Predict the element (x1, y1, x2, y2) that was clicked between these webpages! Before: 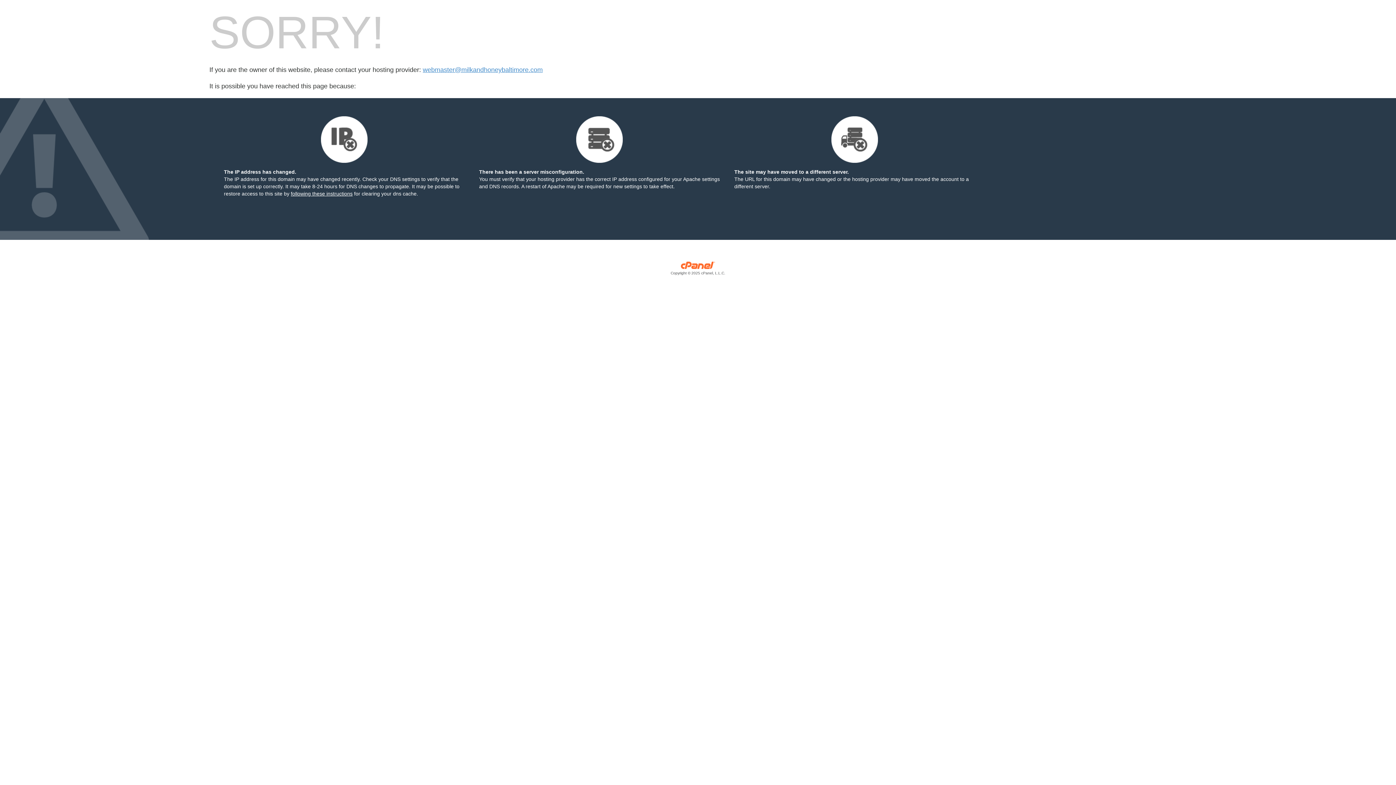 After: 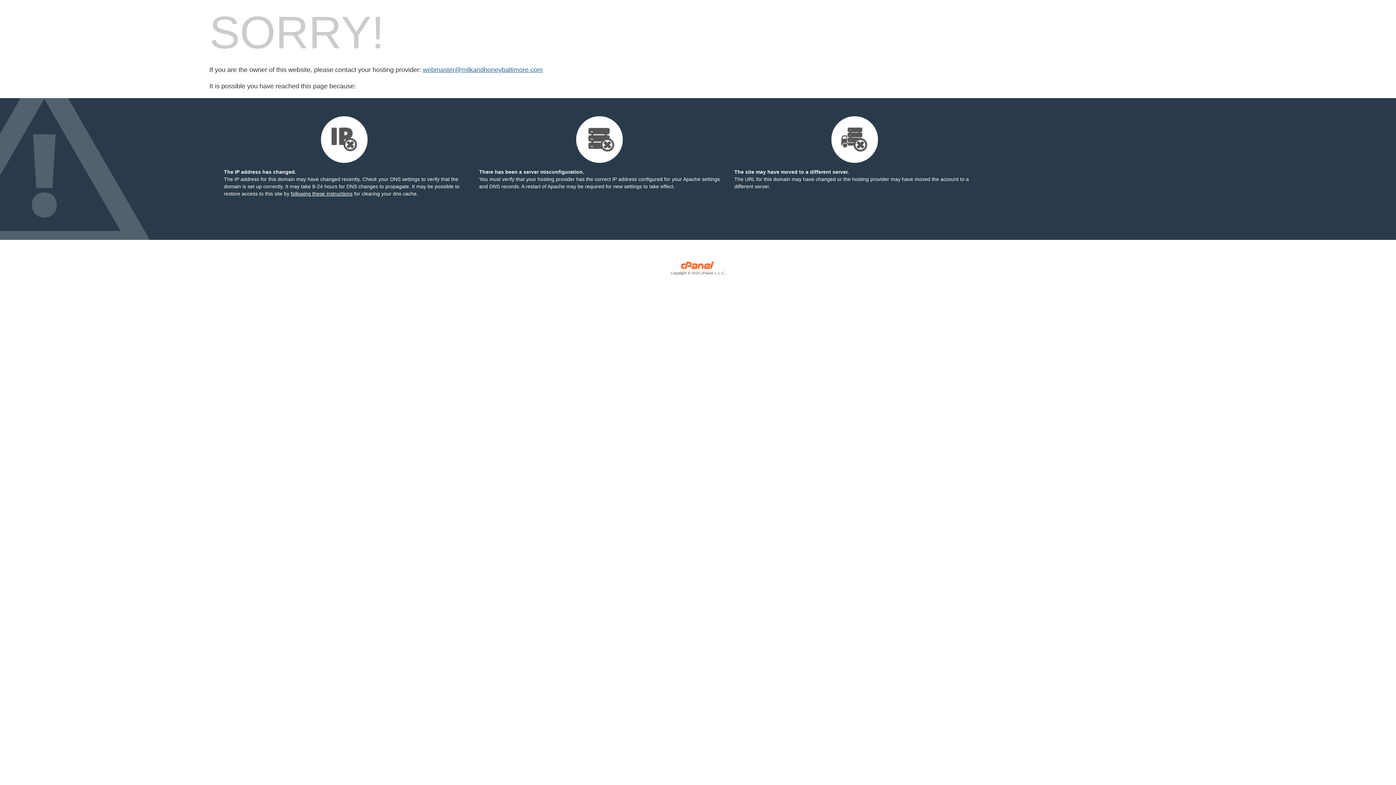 Action: label: webmaster@milkandhoneybaltimore.com bbox: (422, 66, 542, 73)